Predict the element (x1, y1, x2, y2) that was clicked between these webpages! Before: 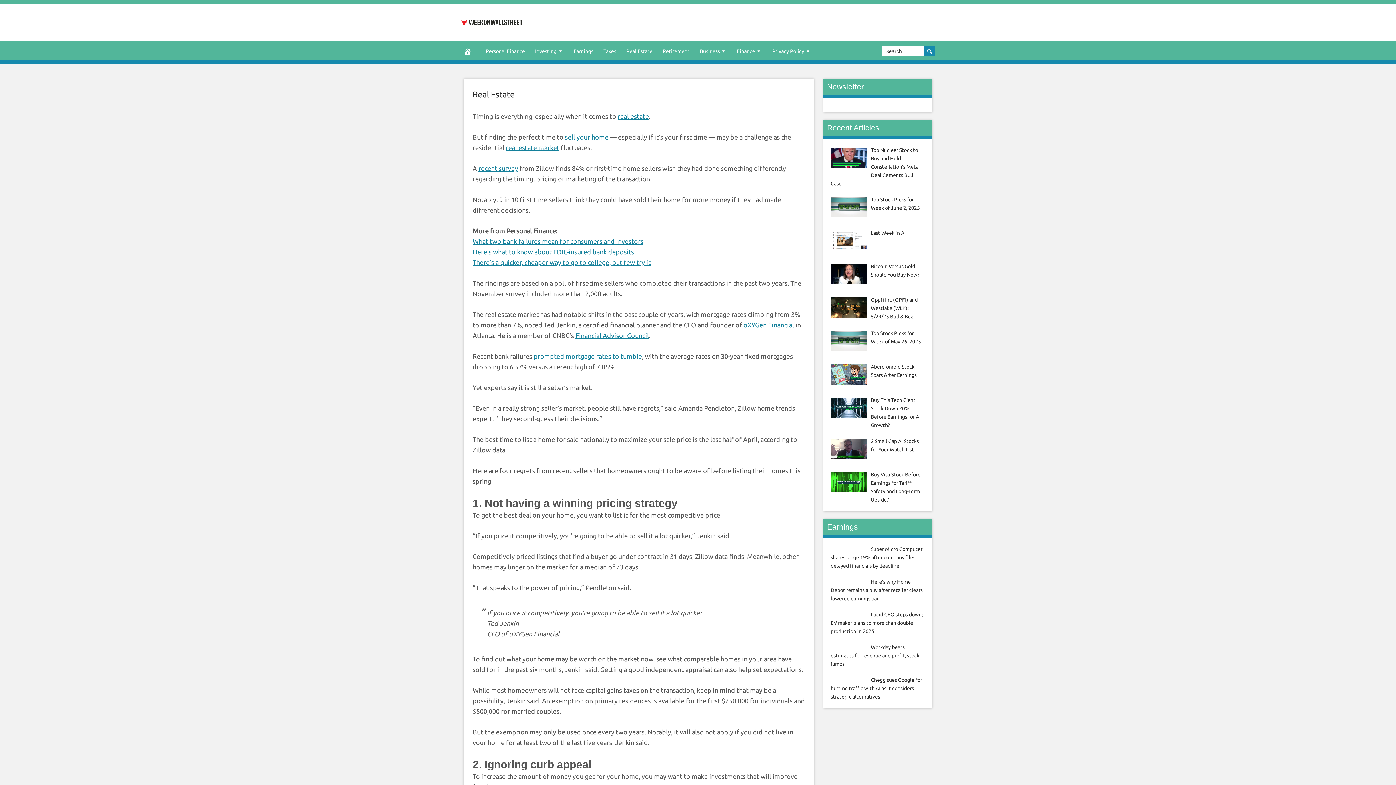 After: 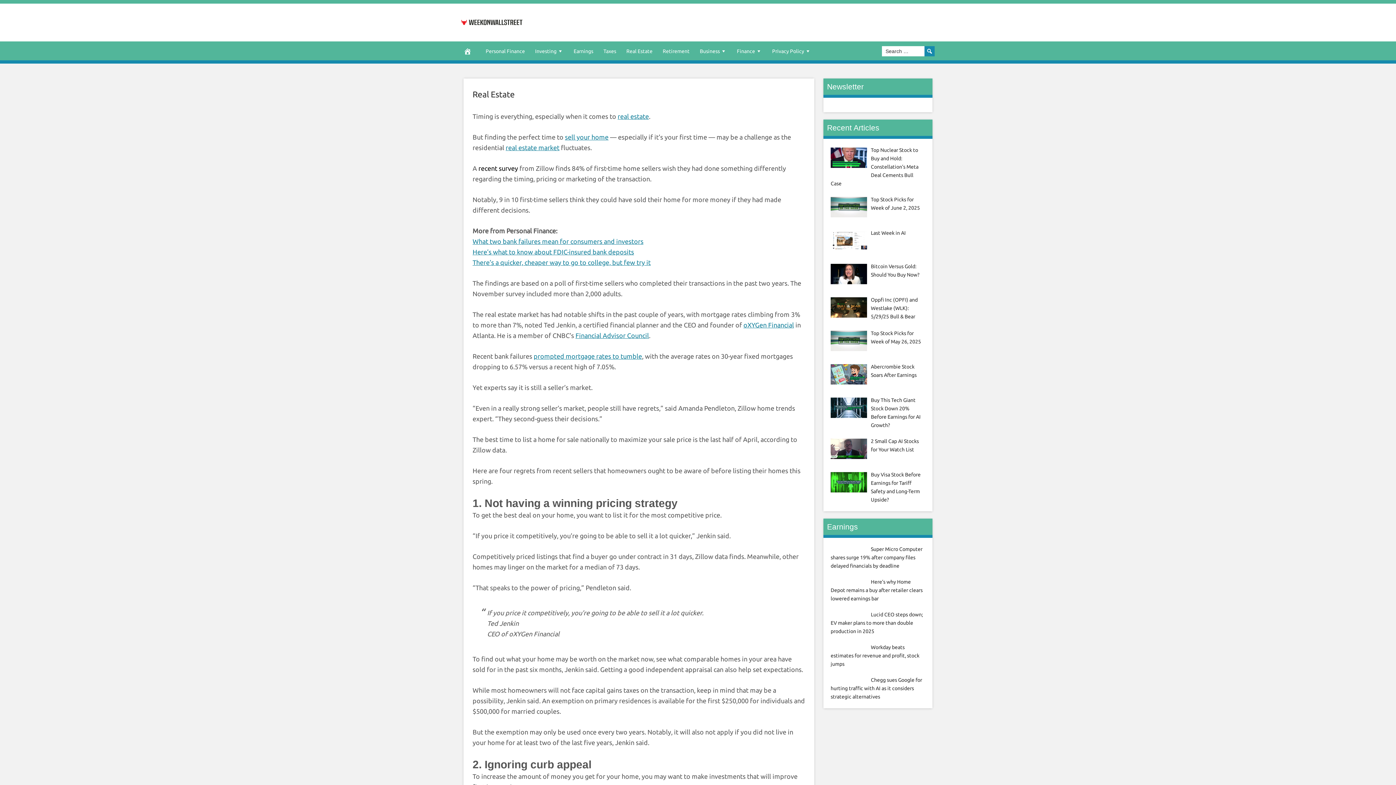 Action: label: recent survey bbox: (478, 164, 518, 172)